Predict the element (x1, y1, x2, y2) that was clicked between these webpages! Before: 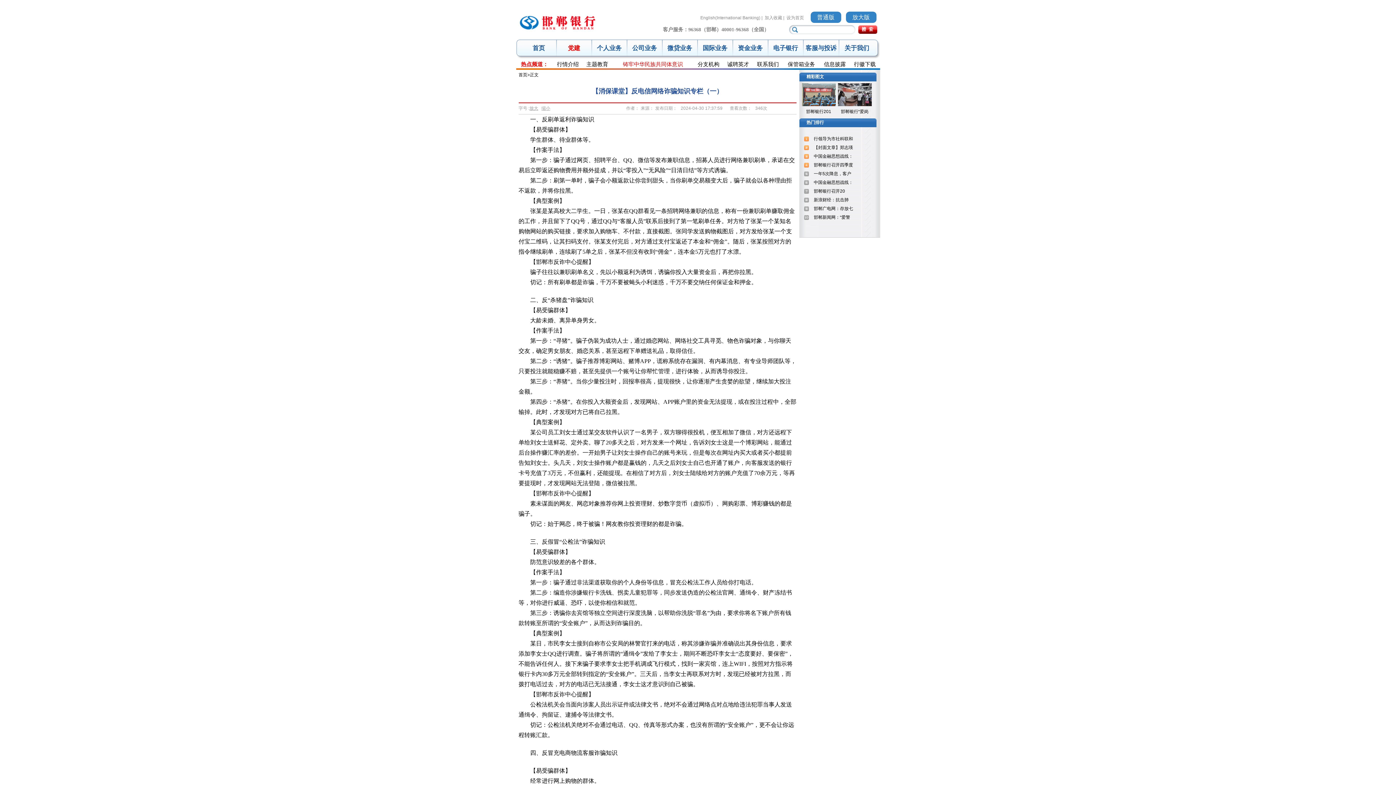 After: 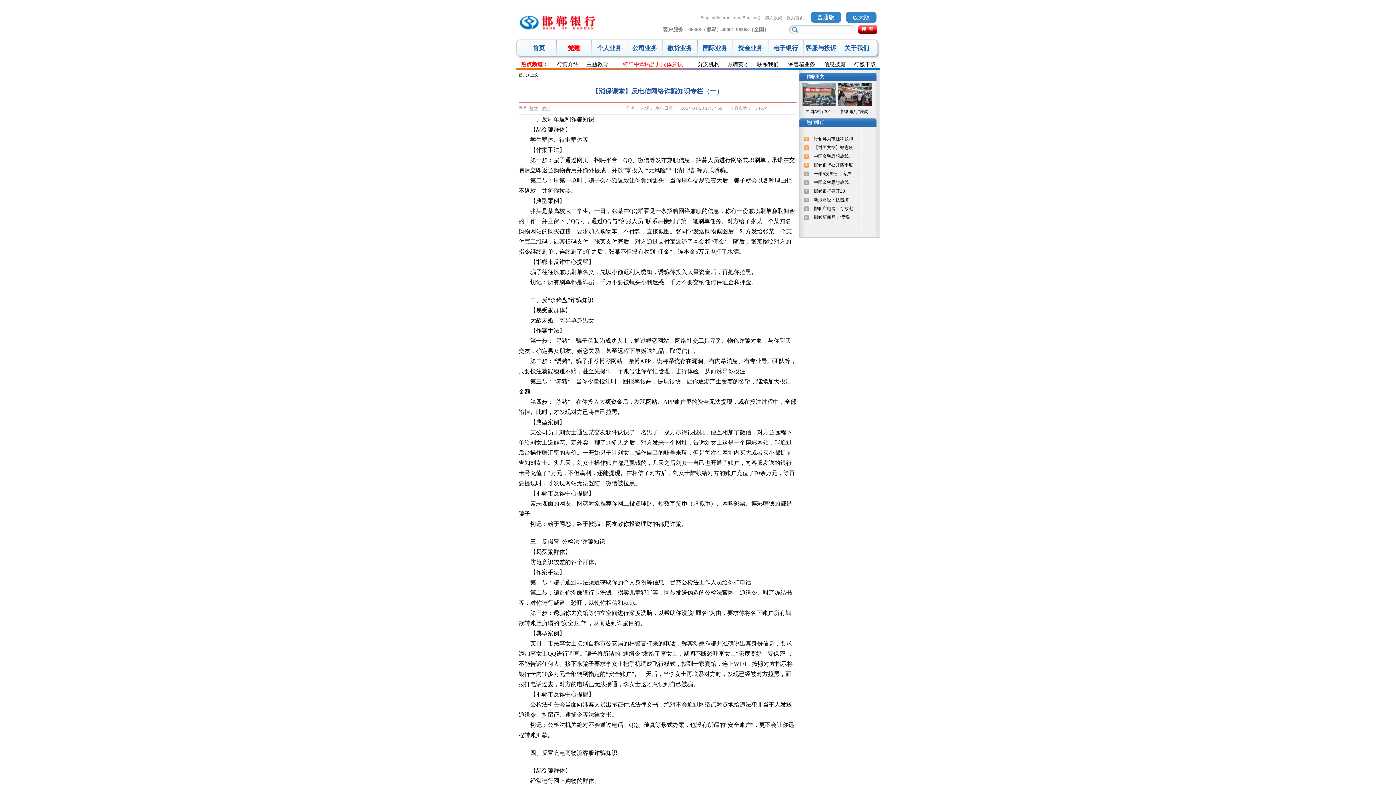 Action: label: 邯郸银行201 bbox: (806, 109, 831, 114)